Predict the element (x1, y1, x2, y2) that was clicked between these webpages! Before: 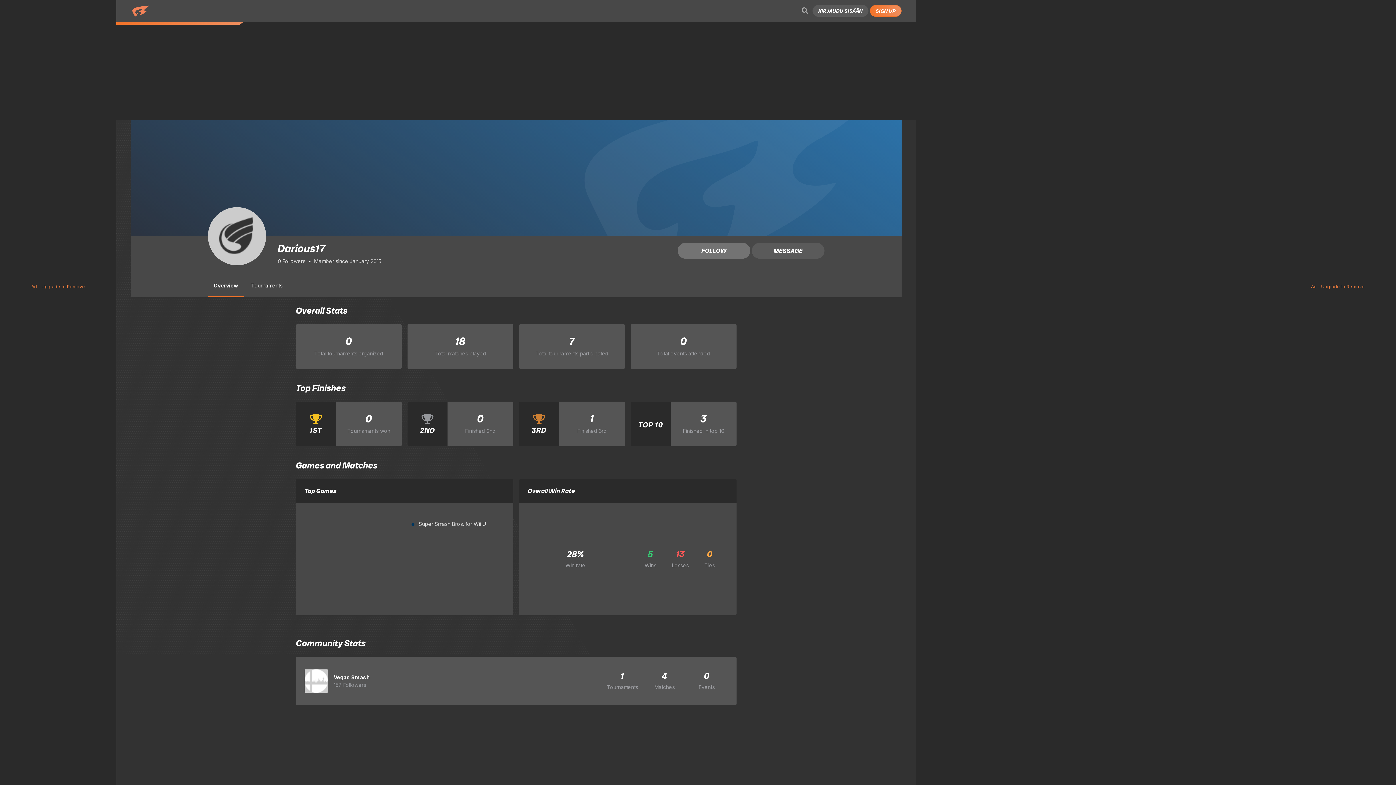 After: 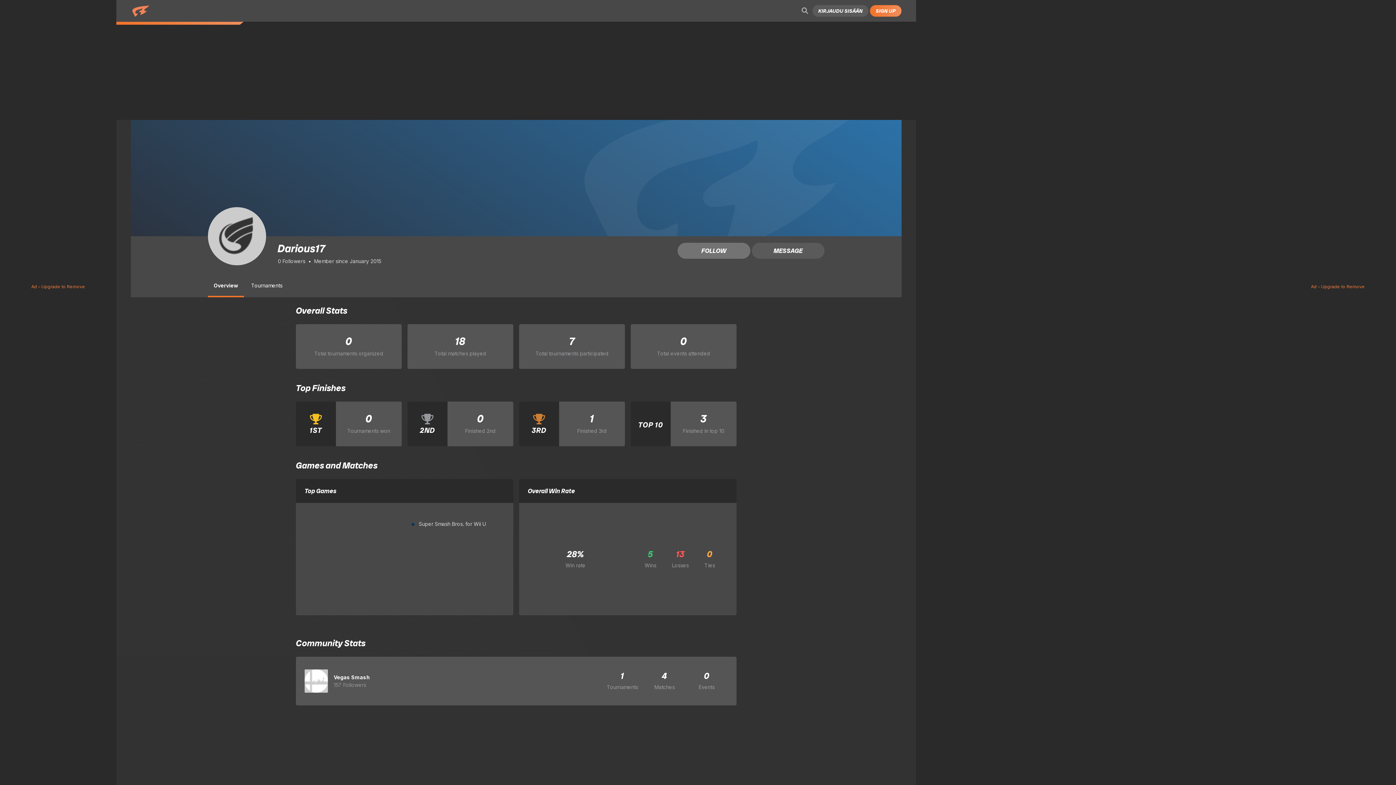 Action: label: Overview bbox: (208, 274, 244, 297)